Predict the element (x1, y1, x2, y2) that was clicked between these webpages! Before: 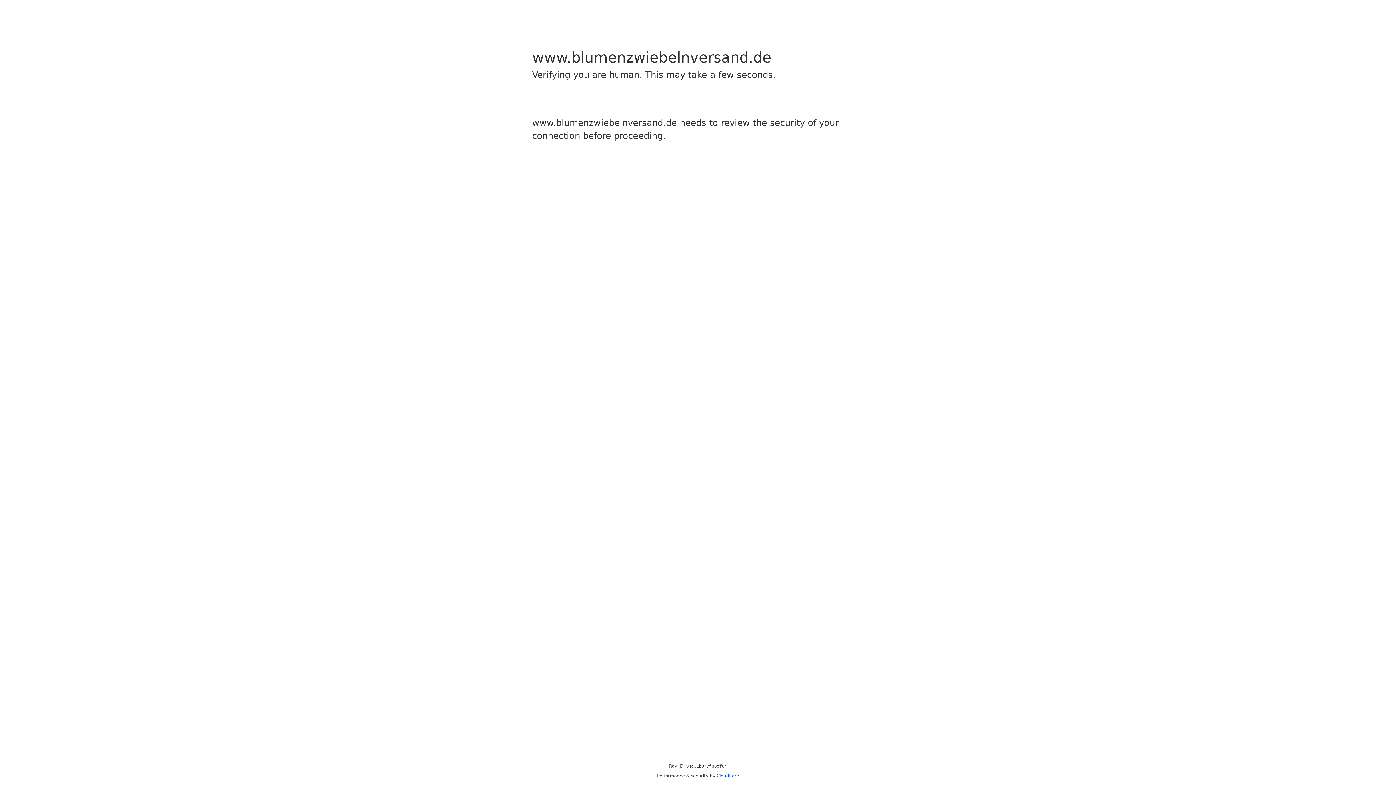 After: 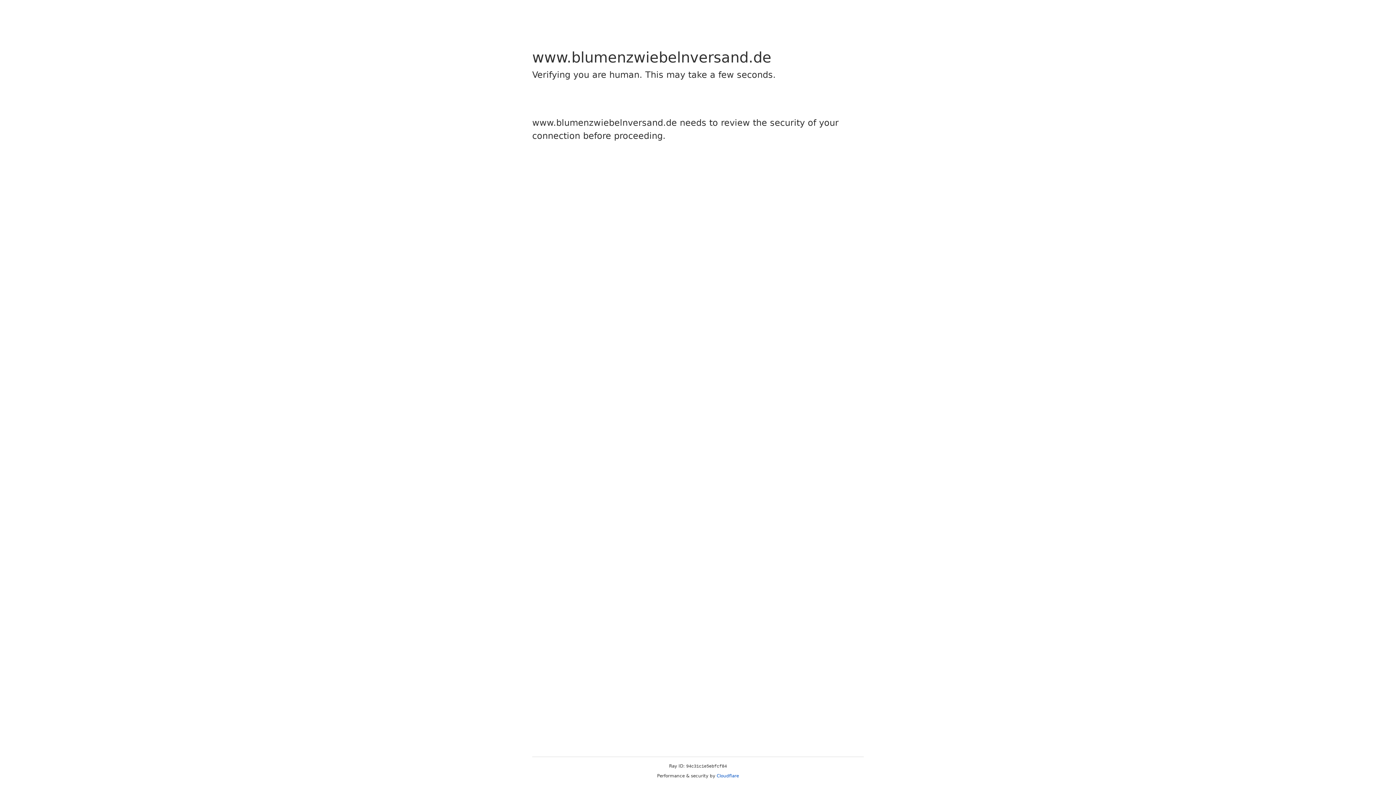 Action: bbox: (716, 773, 739, 778) label: Cloudflare